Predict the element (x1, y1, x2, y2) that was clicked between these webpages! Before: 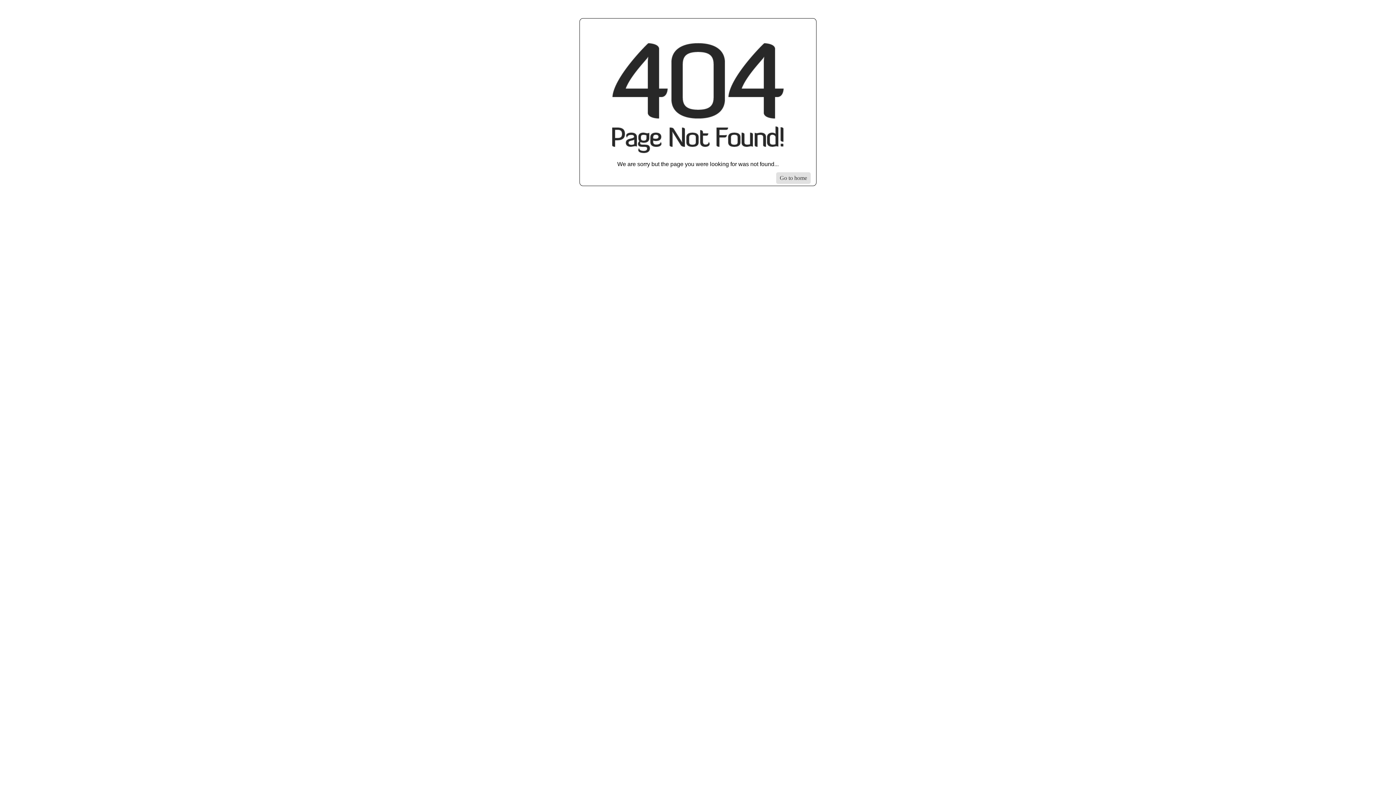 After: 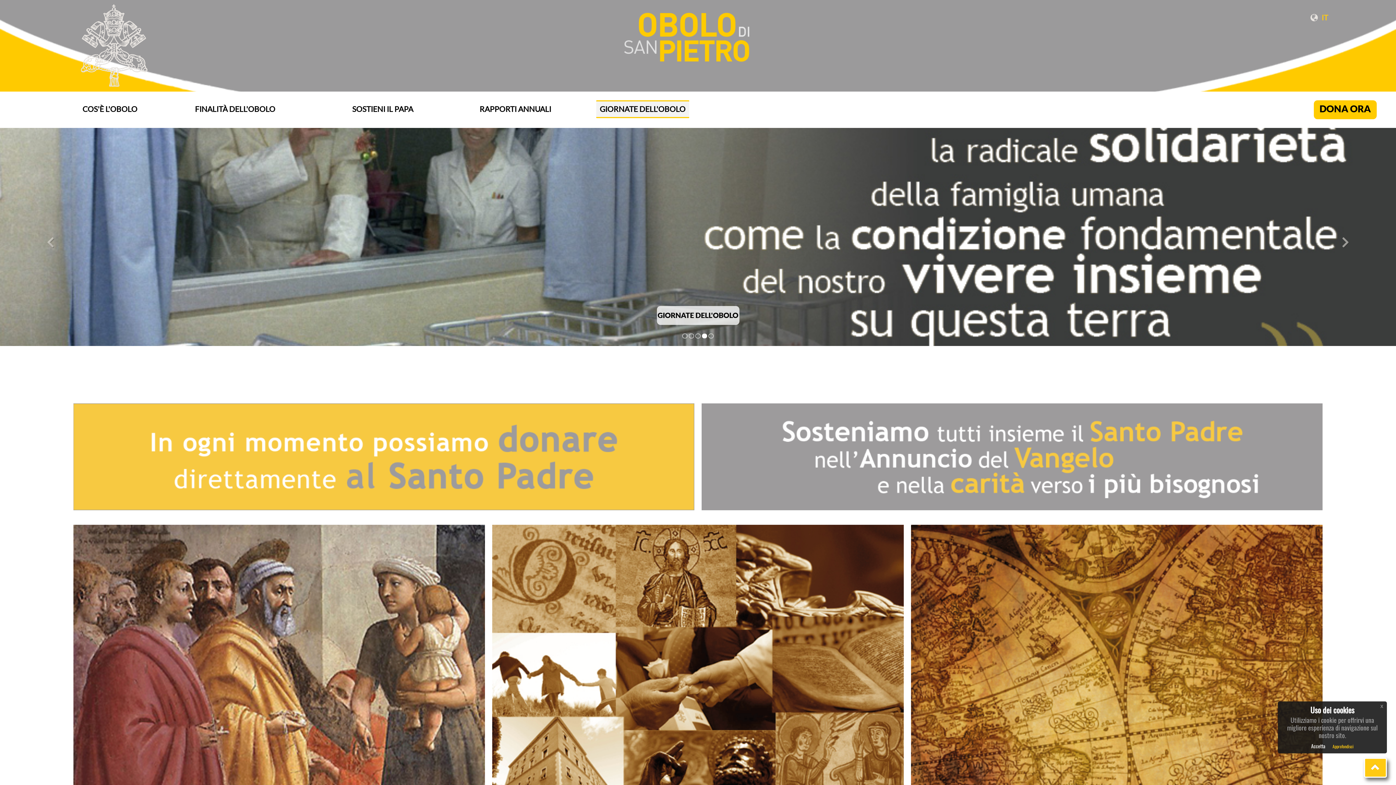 Action: label: Go to homepage bbox: (776, 172, 810, 184)